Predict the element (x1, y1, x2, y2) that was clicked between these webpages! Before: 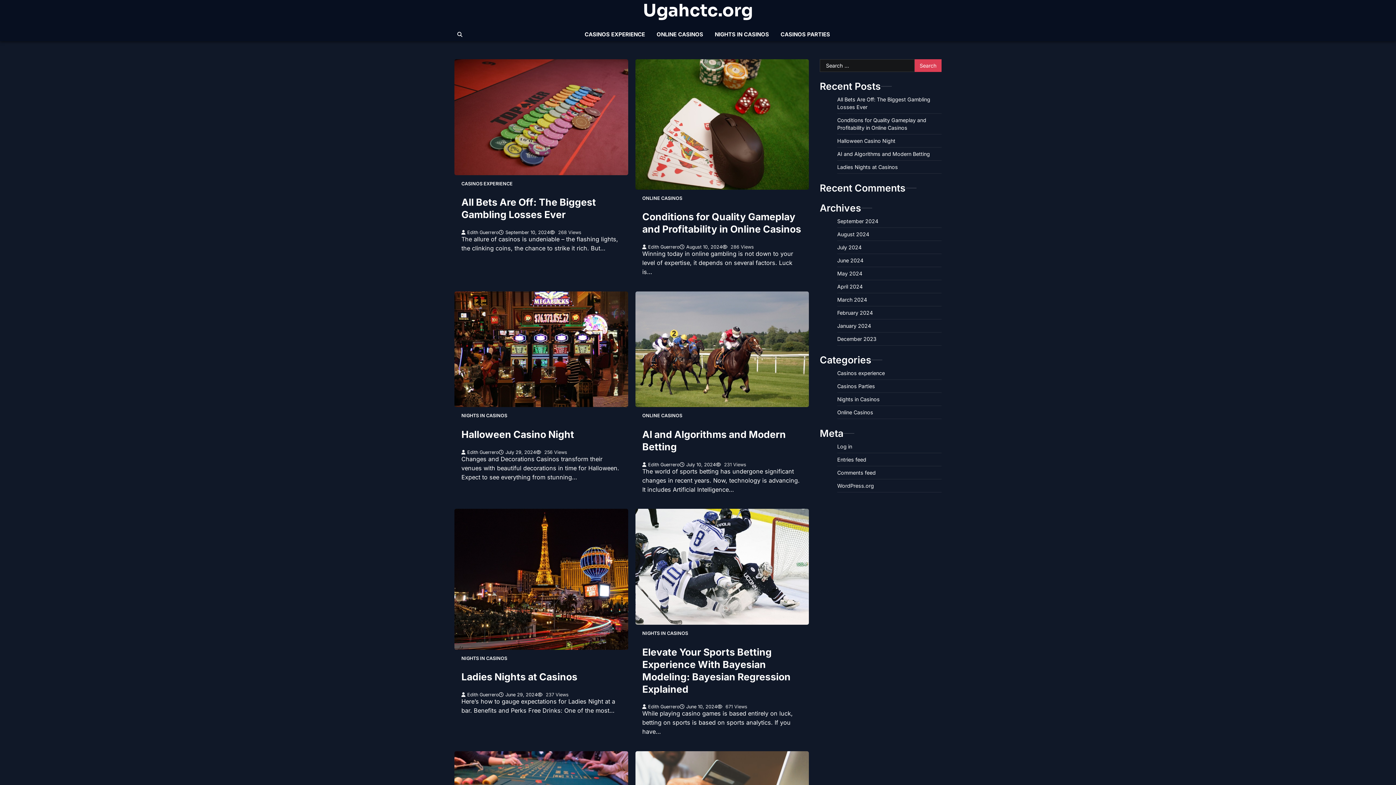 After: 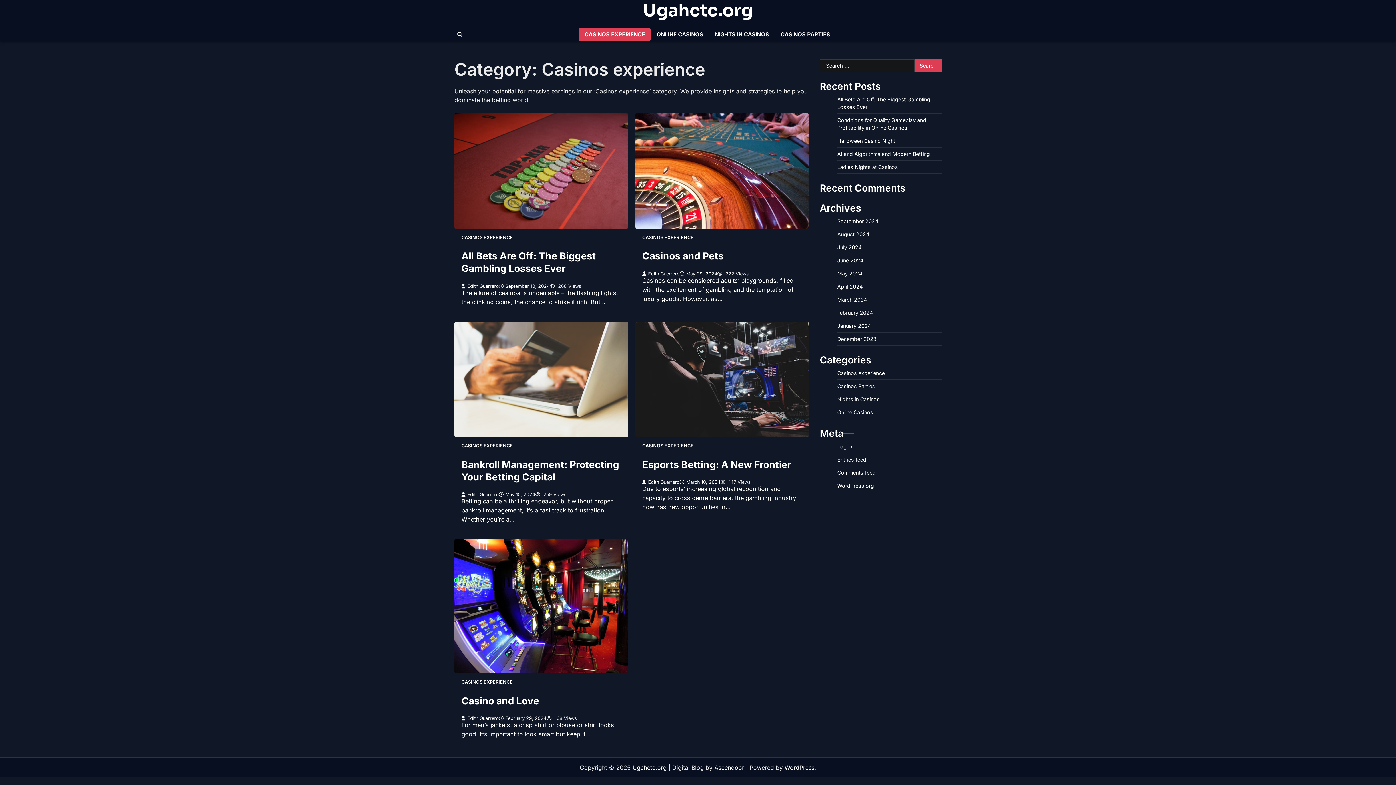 Action: label: Casinos experience bbox: (837, 370, 885, 376)